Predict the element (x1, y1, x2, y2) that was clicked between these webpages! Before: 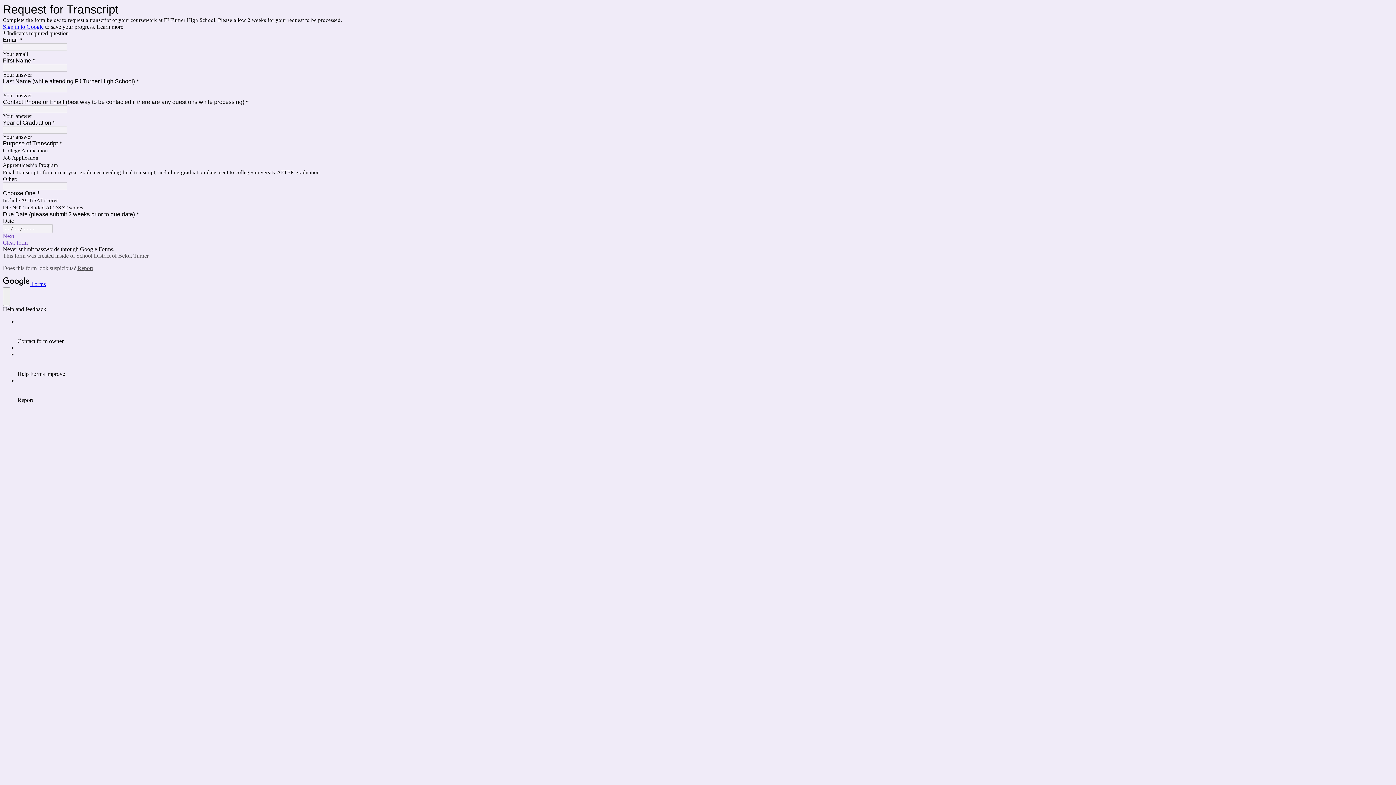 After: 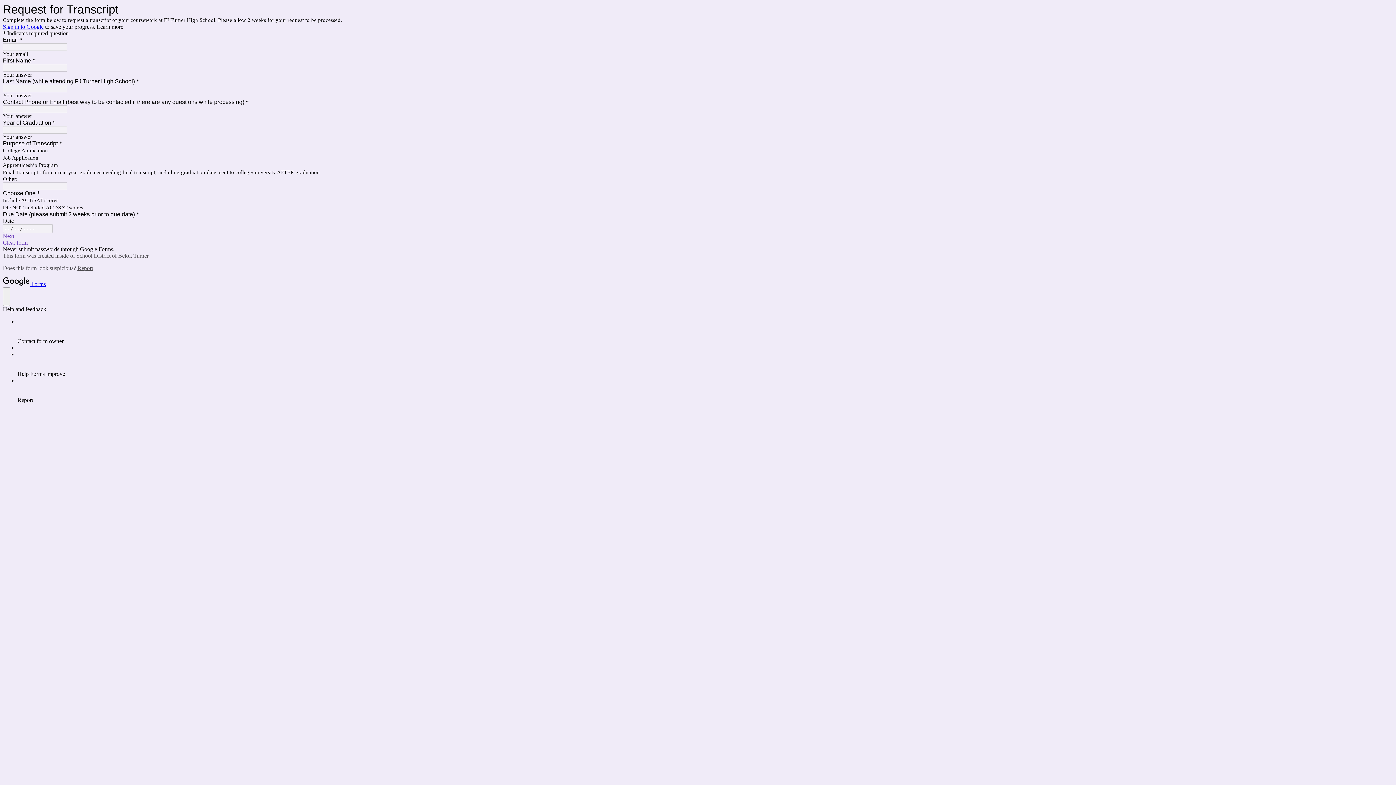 Action: label: Report bbox: (77, 265, 93, 271)